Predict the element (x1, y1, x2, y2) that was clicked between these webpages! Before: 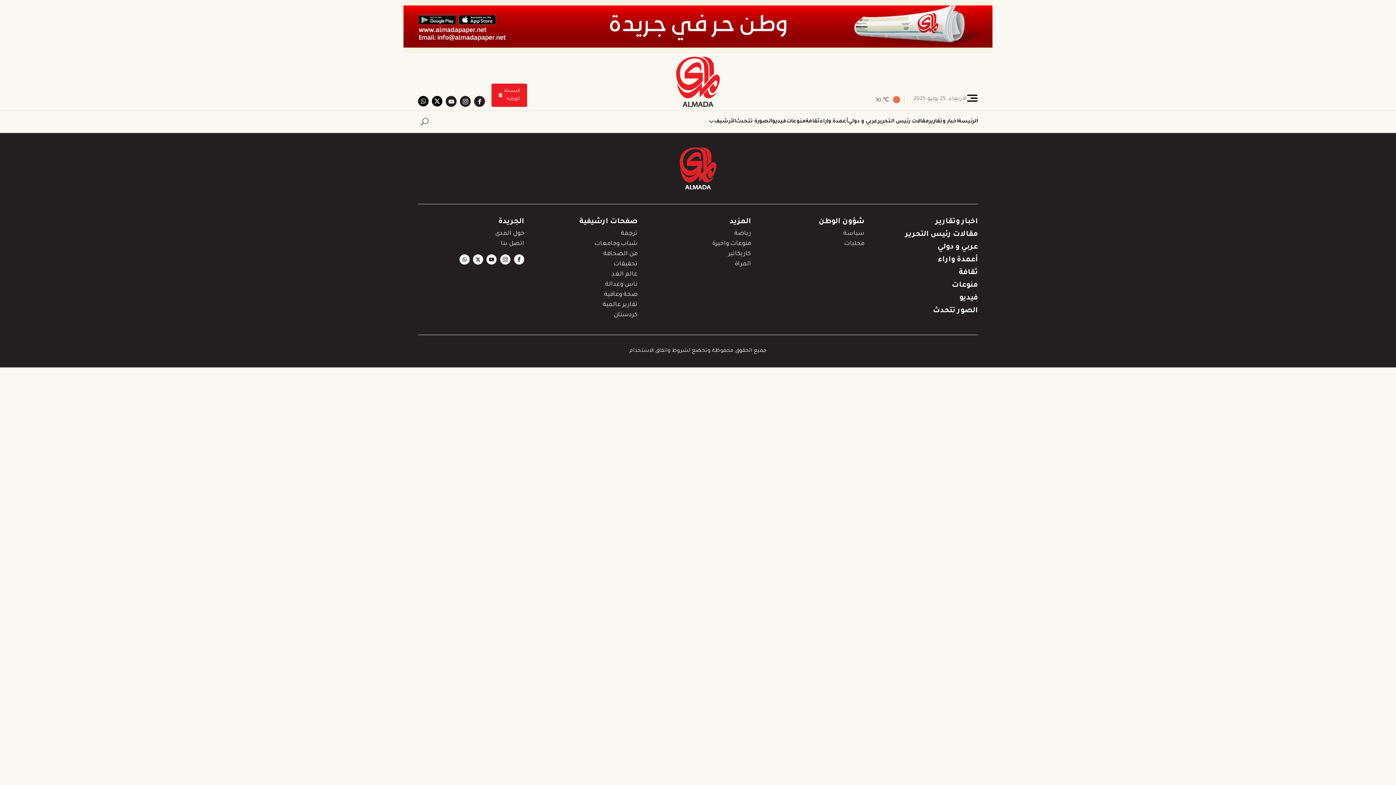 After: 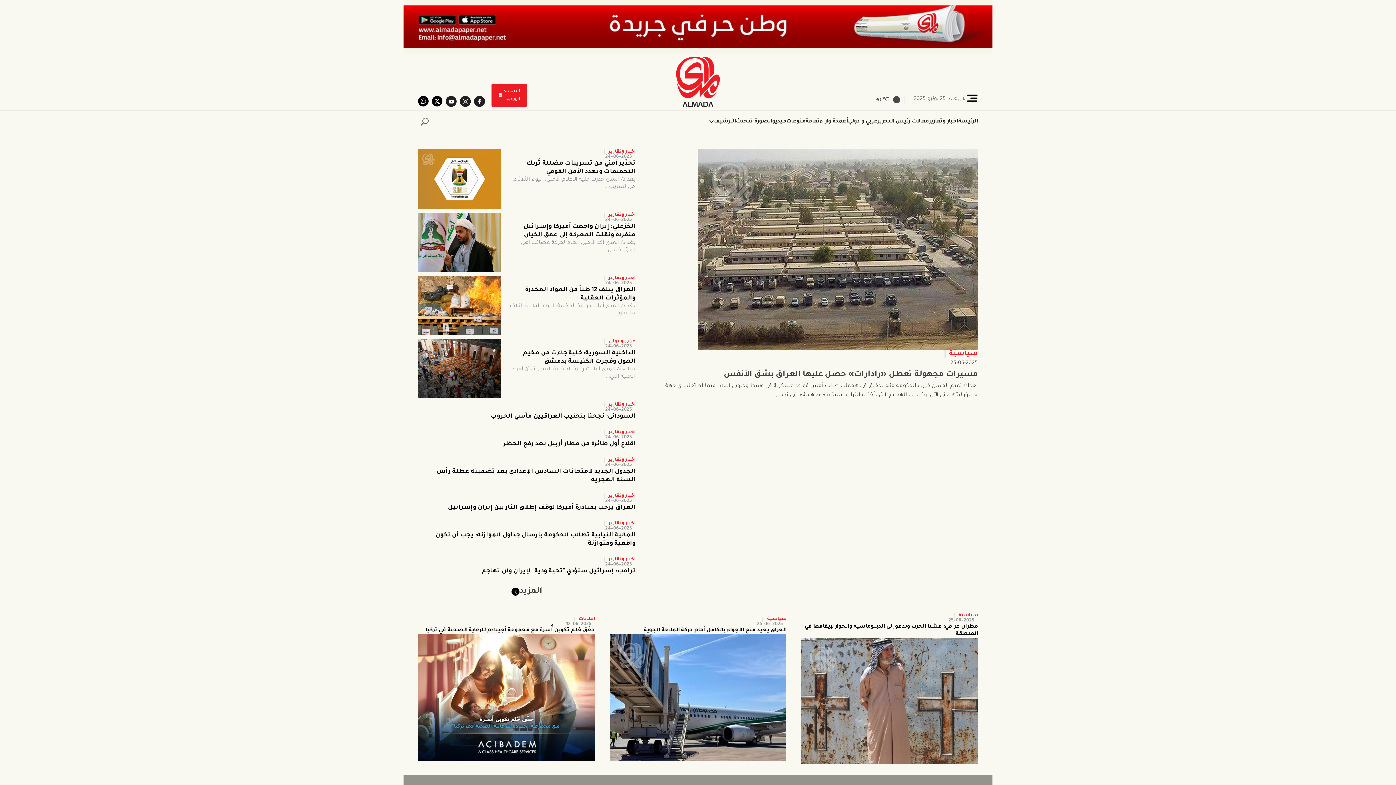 Action: bbox: (558, 147, 838, 189)